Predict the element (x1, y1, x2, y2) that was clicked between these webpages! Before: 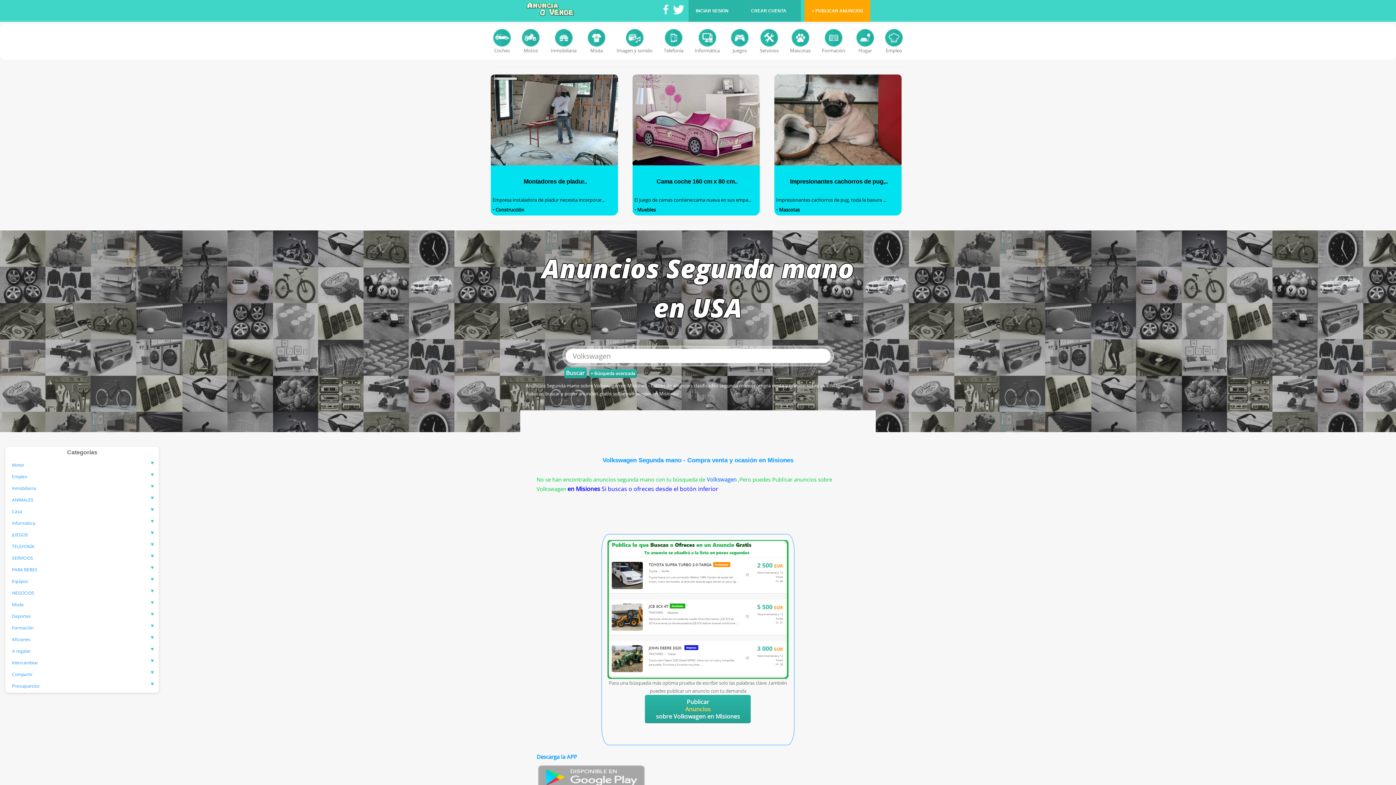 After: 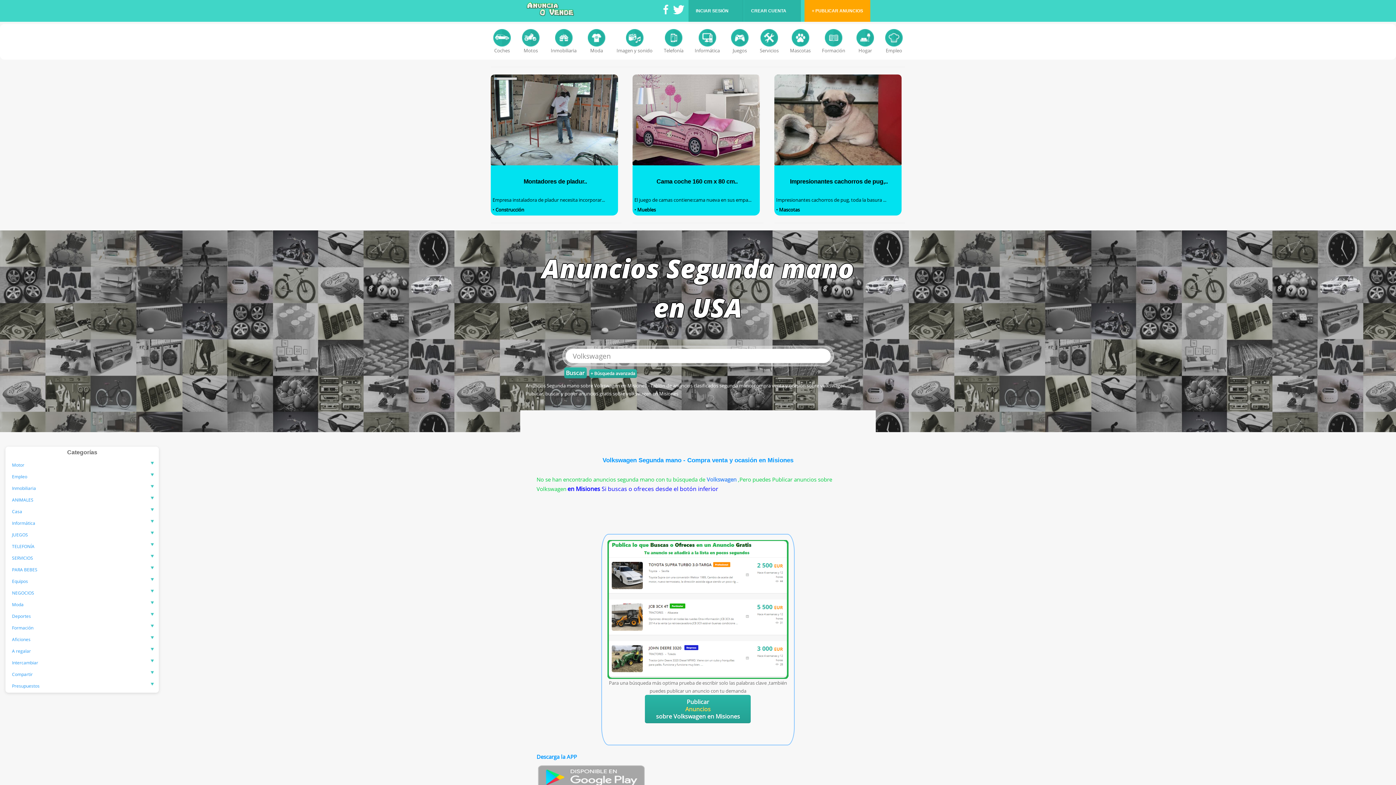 Action: bbox: (673, 10, 684, 16)